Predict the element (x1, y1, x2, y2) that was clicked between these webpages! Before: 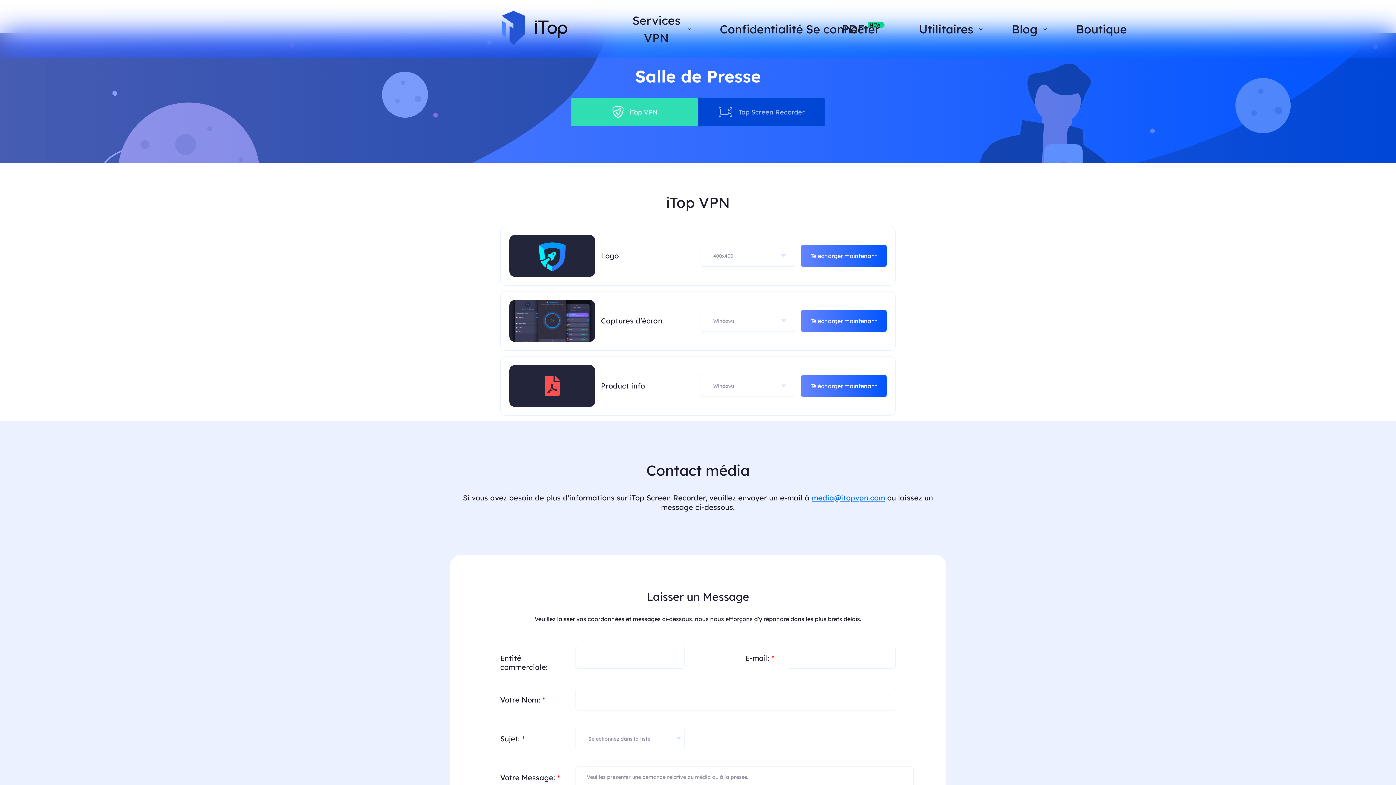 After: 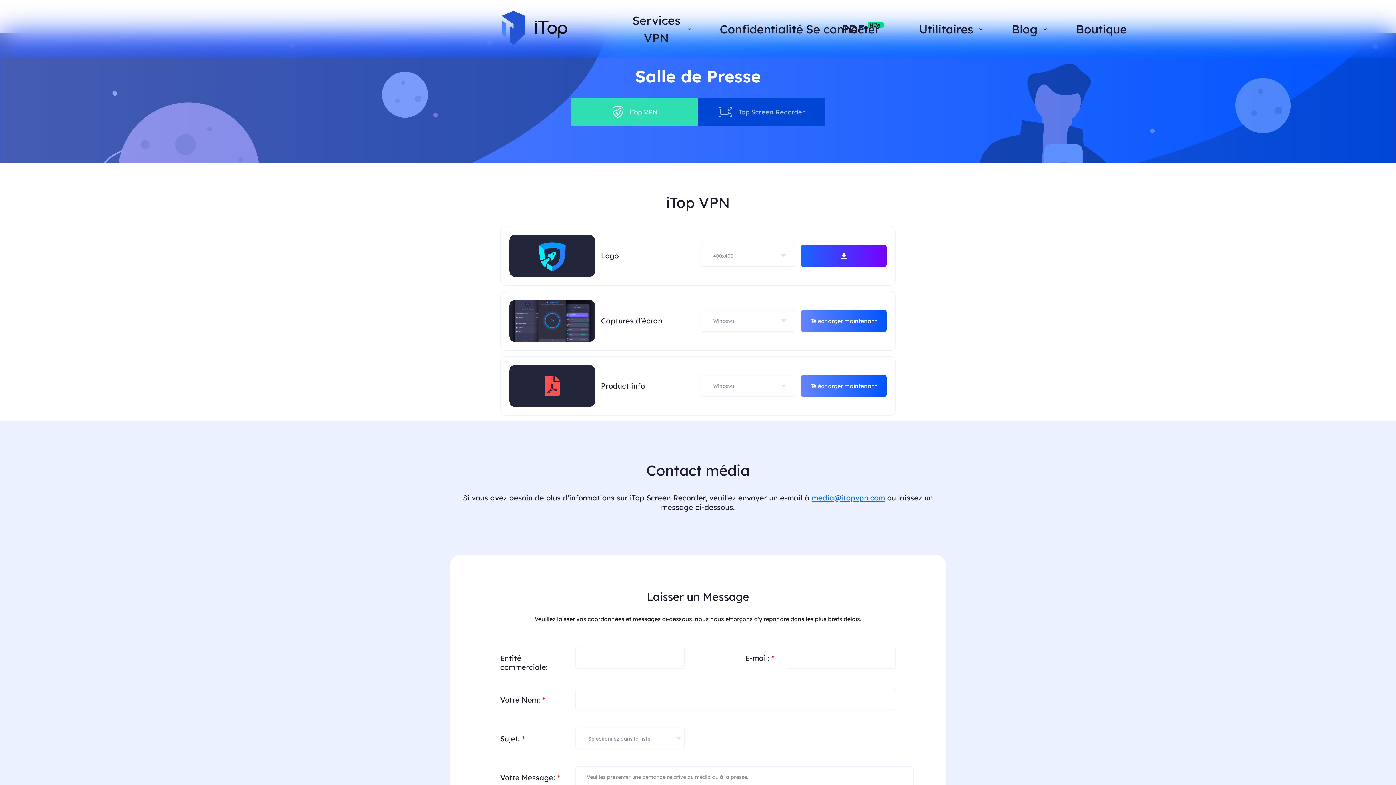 Action: label: Télécharger maintenant bbox: (801, 244, 886, 266)